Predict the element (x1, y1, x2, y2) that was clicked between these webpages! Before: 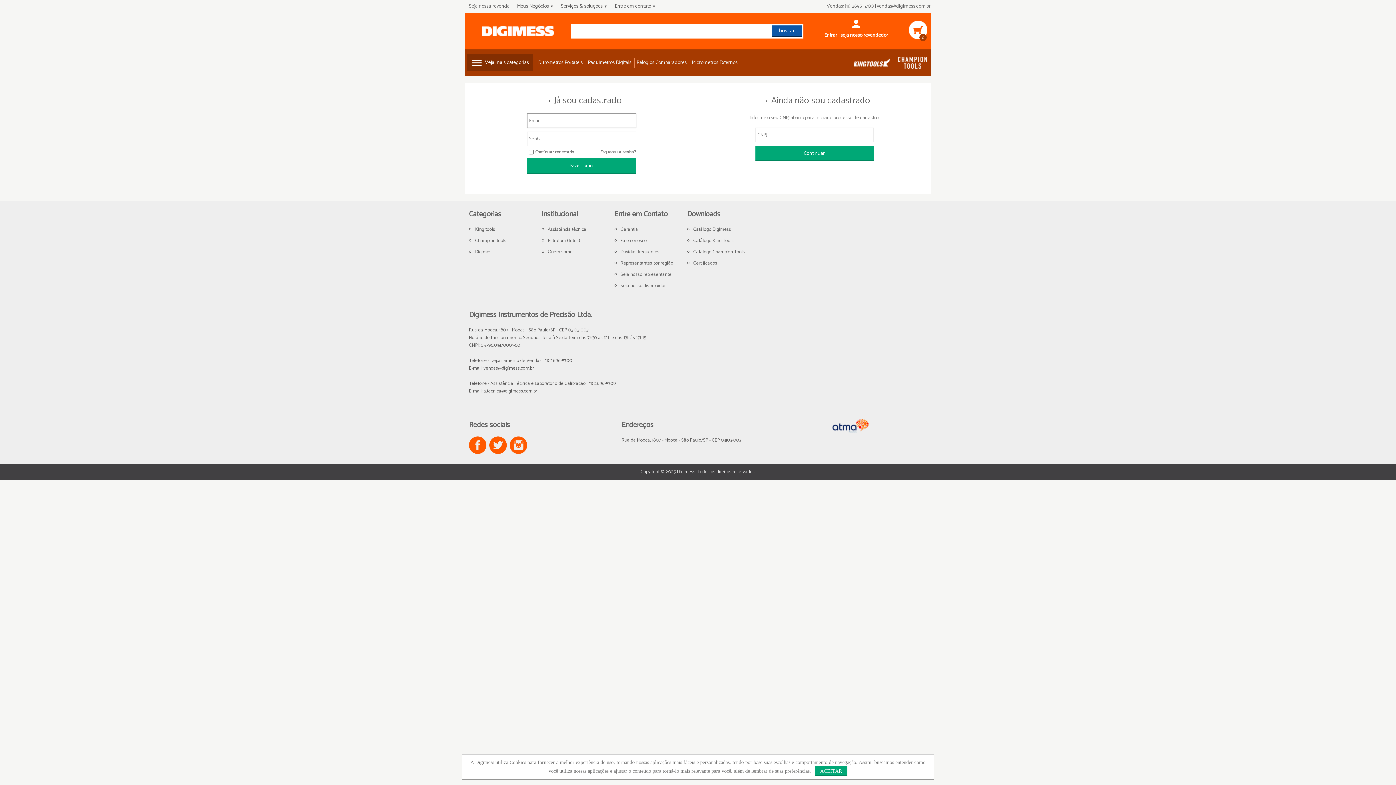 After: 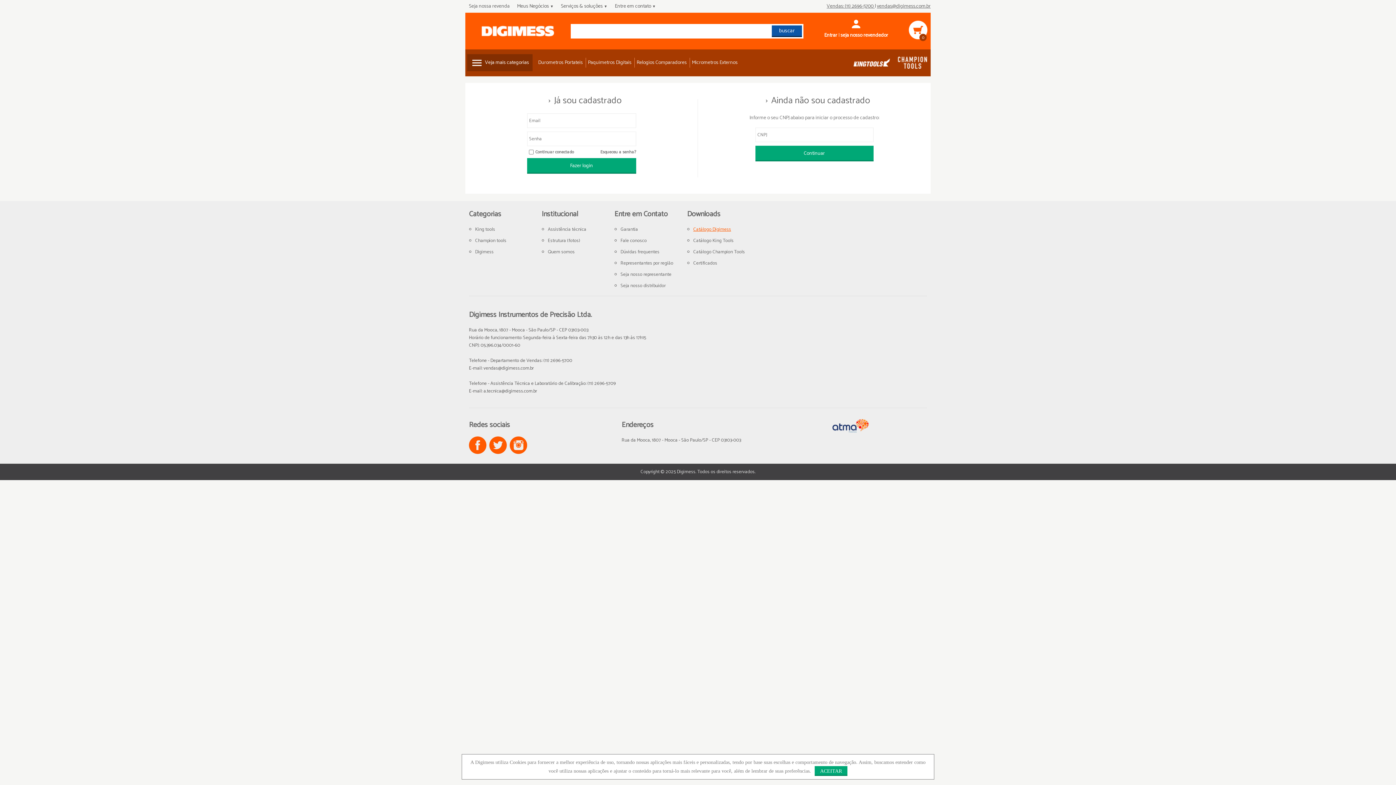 Action: label: Catálogo Digimess bbox: (693, 225, 731, 233)